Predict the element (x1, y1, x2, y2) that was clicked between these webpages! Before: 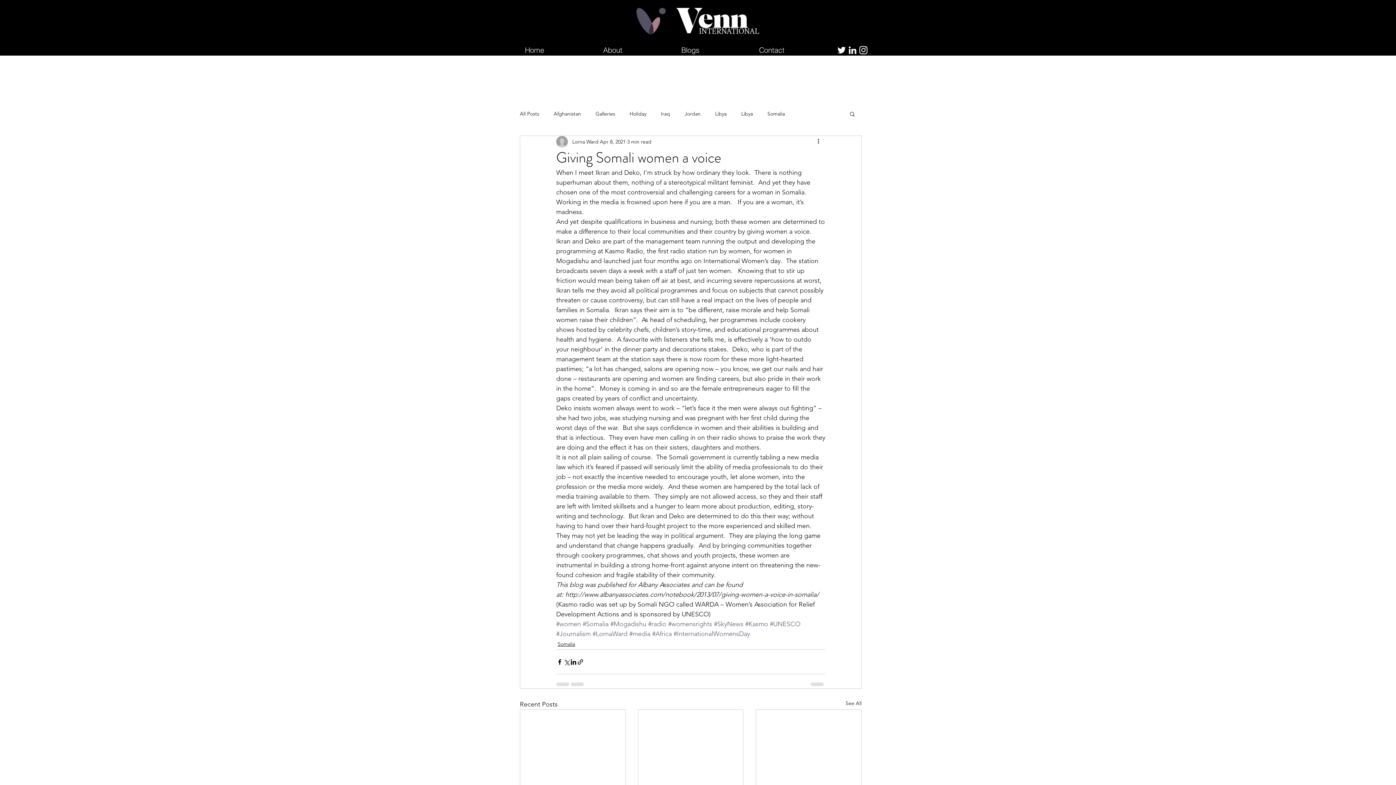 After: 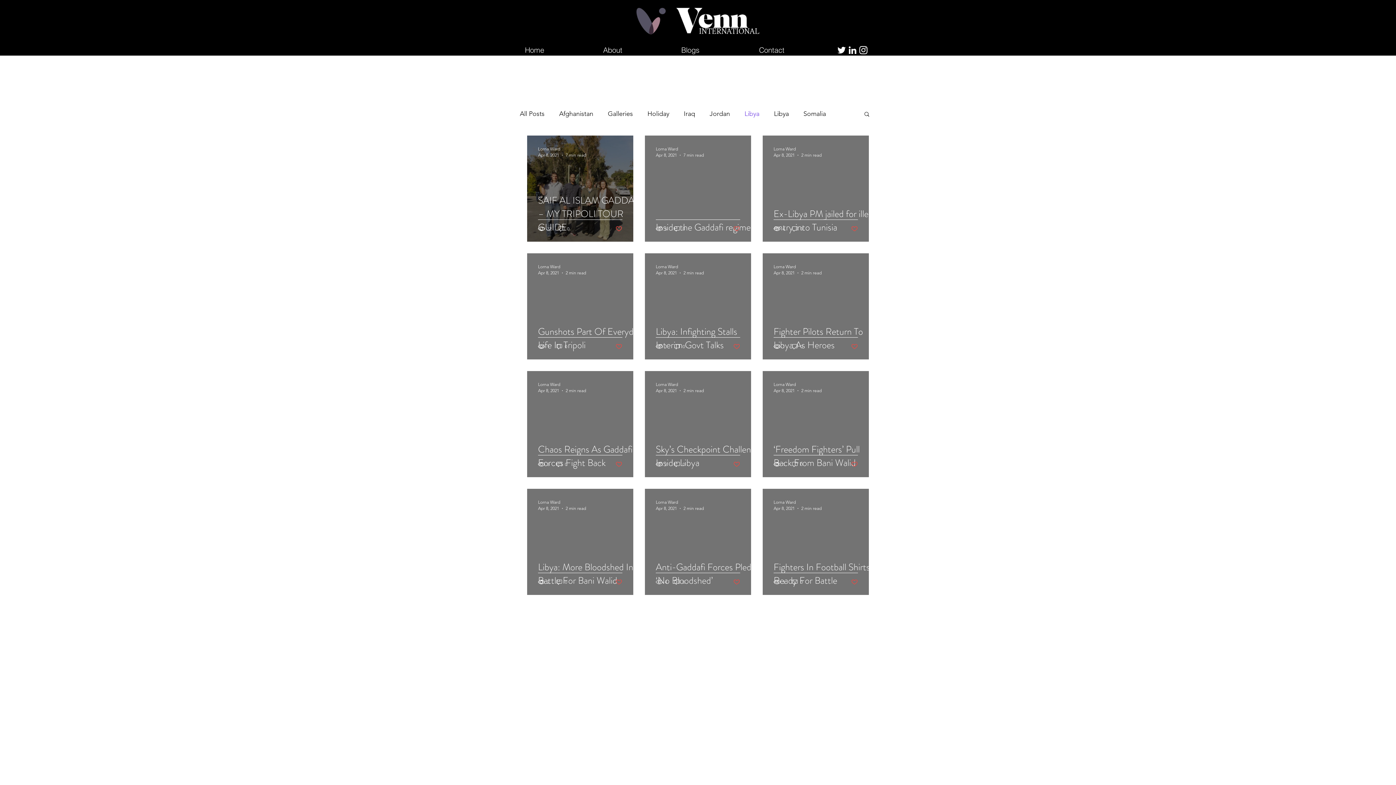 Action: label: Libya bbox: (715, 110, 726, 117)